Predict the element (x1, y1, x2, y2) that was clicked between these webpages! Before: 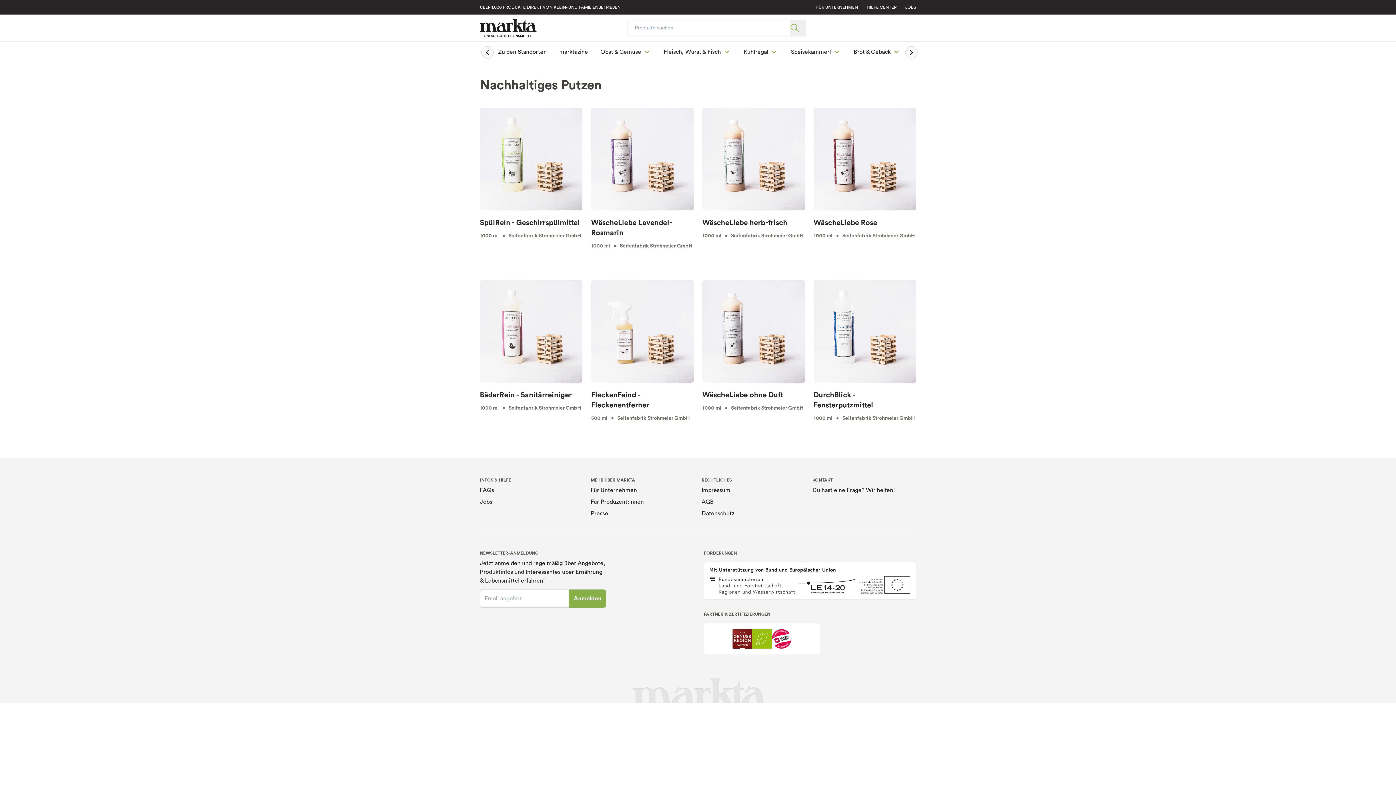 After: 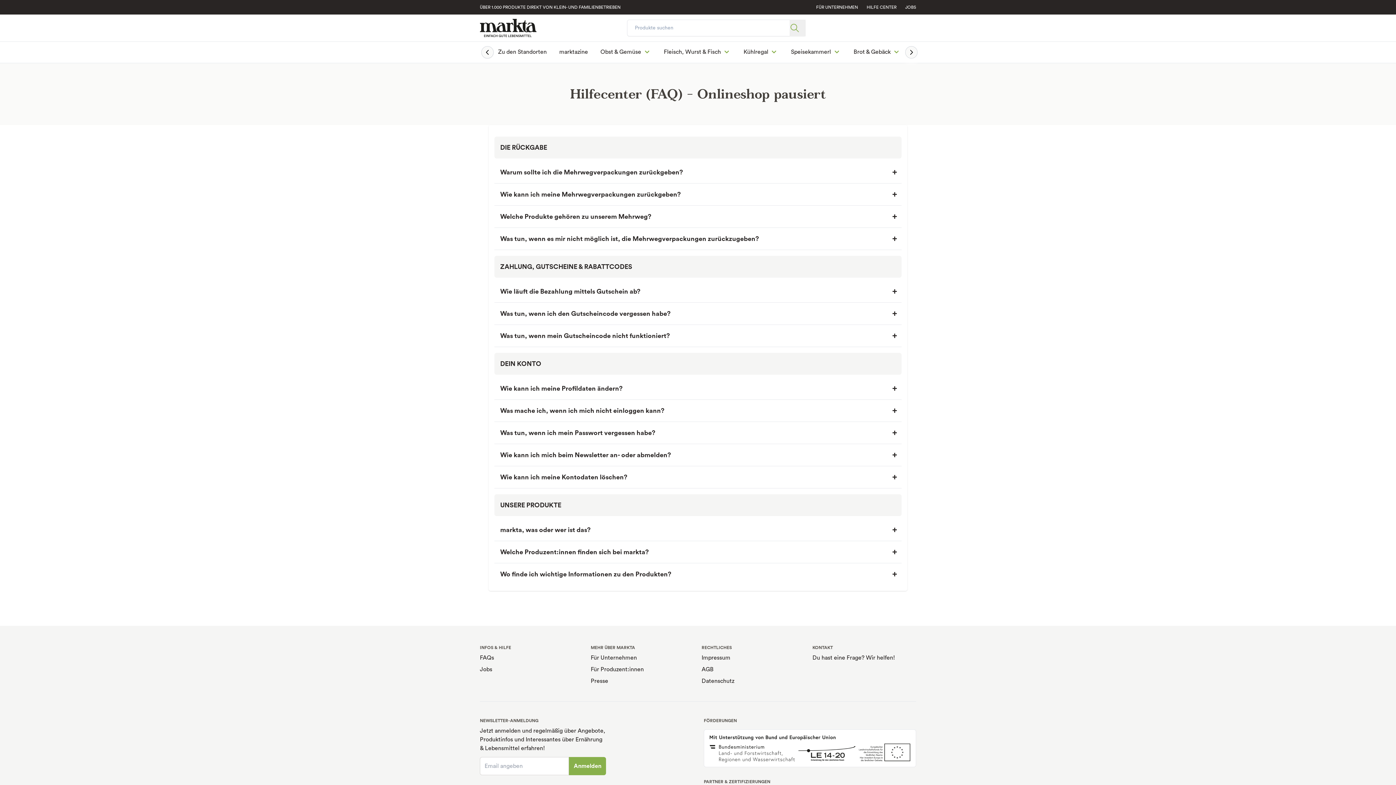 Action: bbox: (866, 4, 896, 10) label: HILFE CENTER